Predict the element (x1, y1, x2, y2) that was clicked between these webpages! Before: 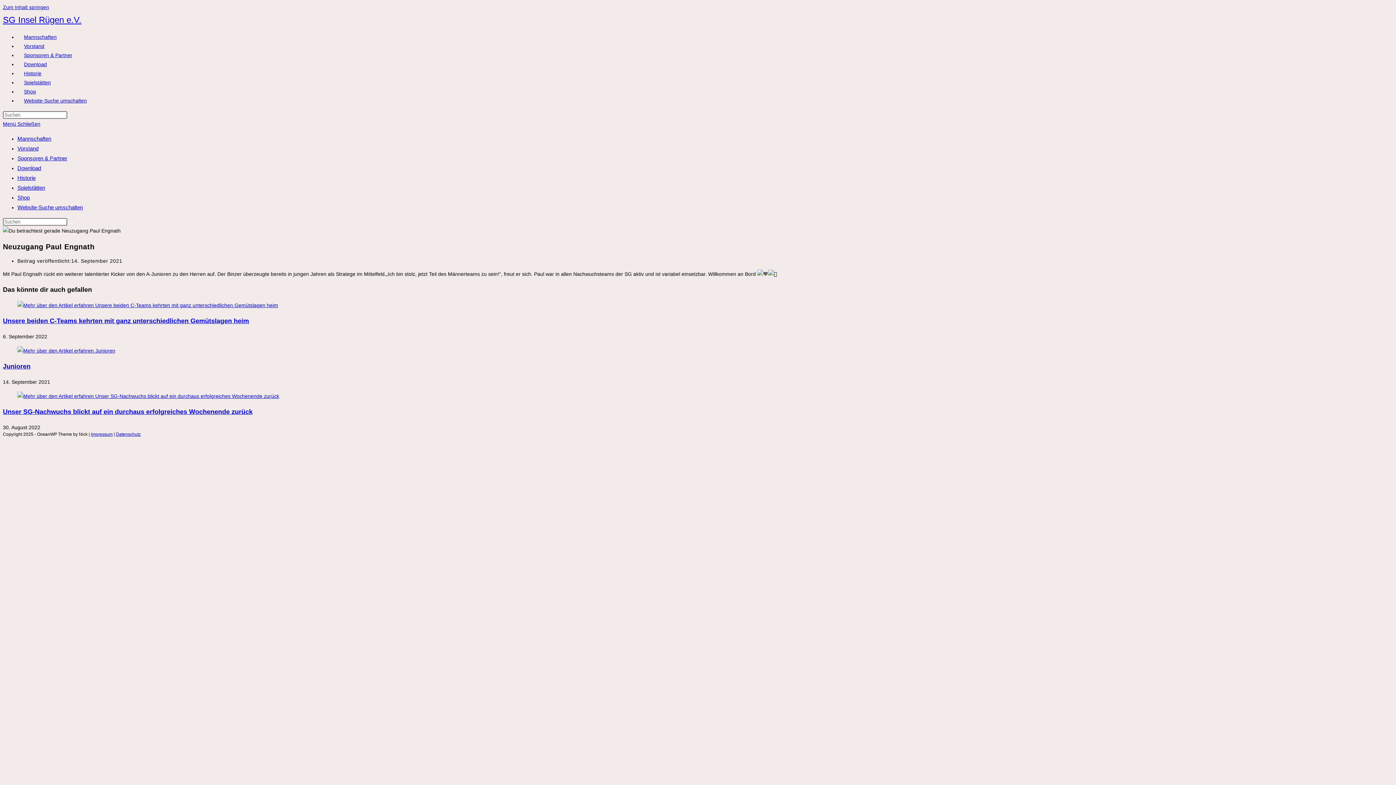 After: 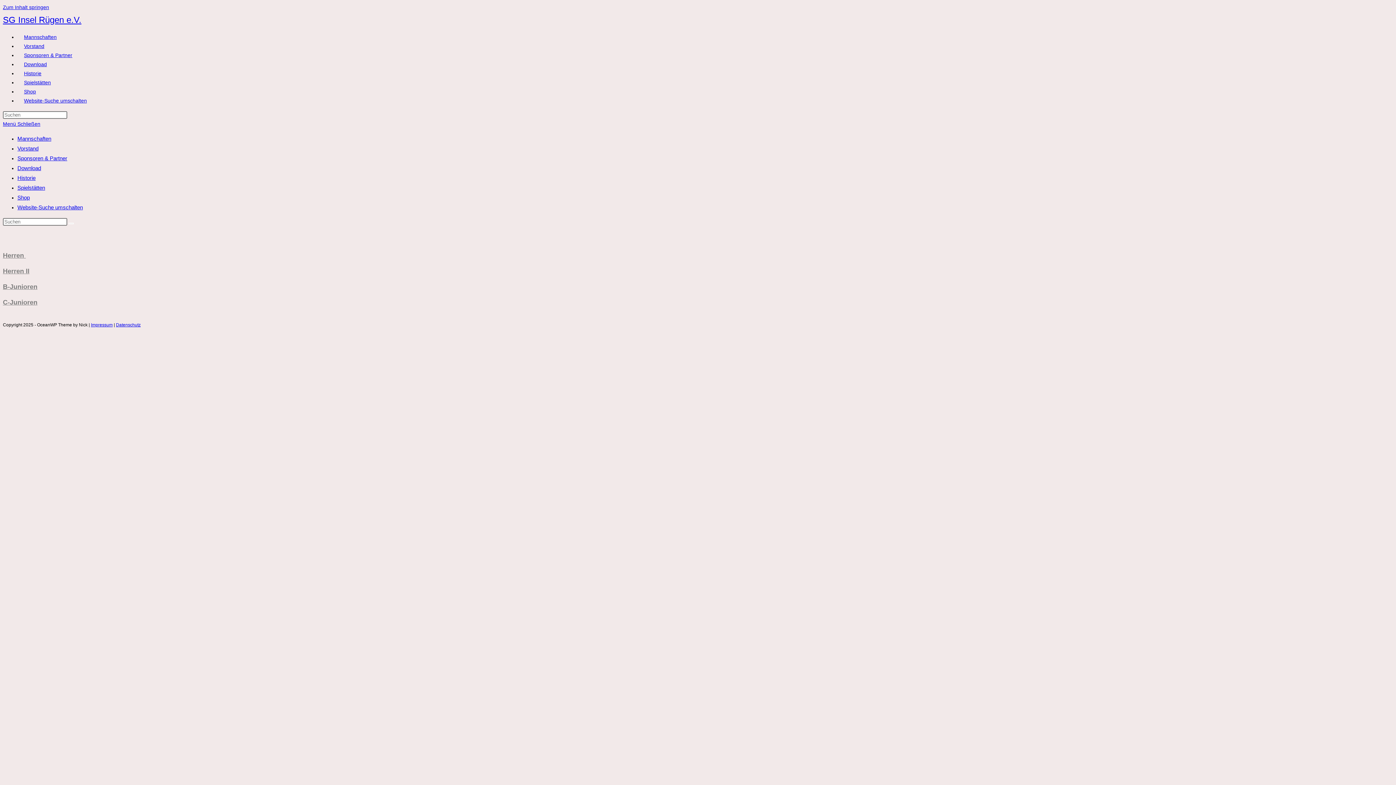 Action: label: Mannschaften bbox: (17, 135, 51, 141)